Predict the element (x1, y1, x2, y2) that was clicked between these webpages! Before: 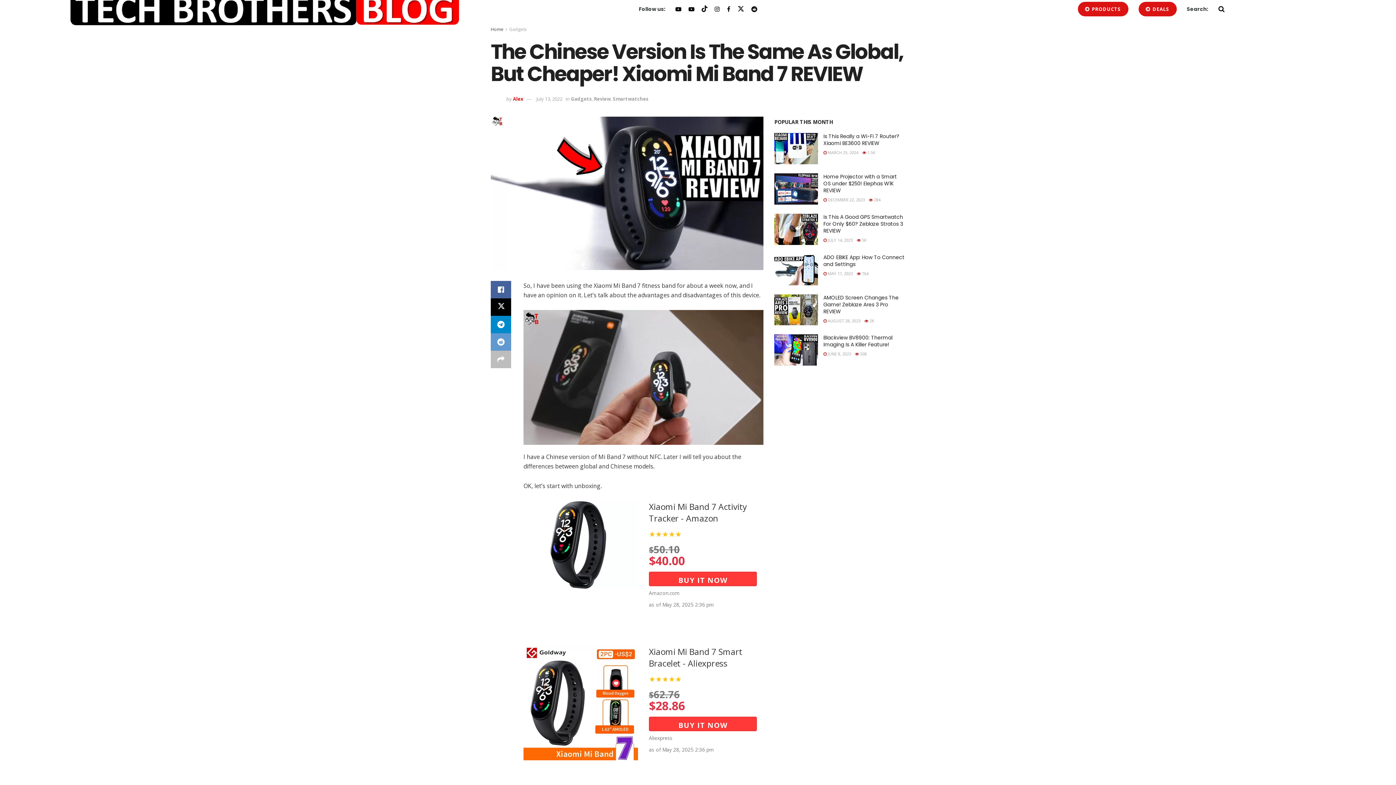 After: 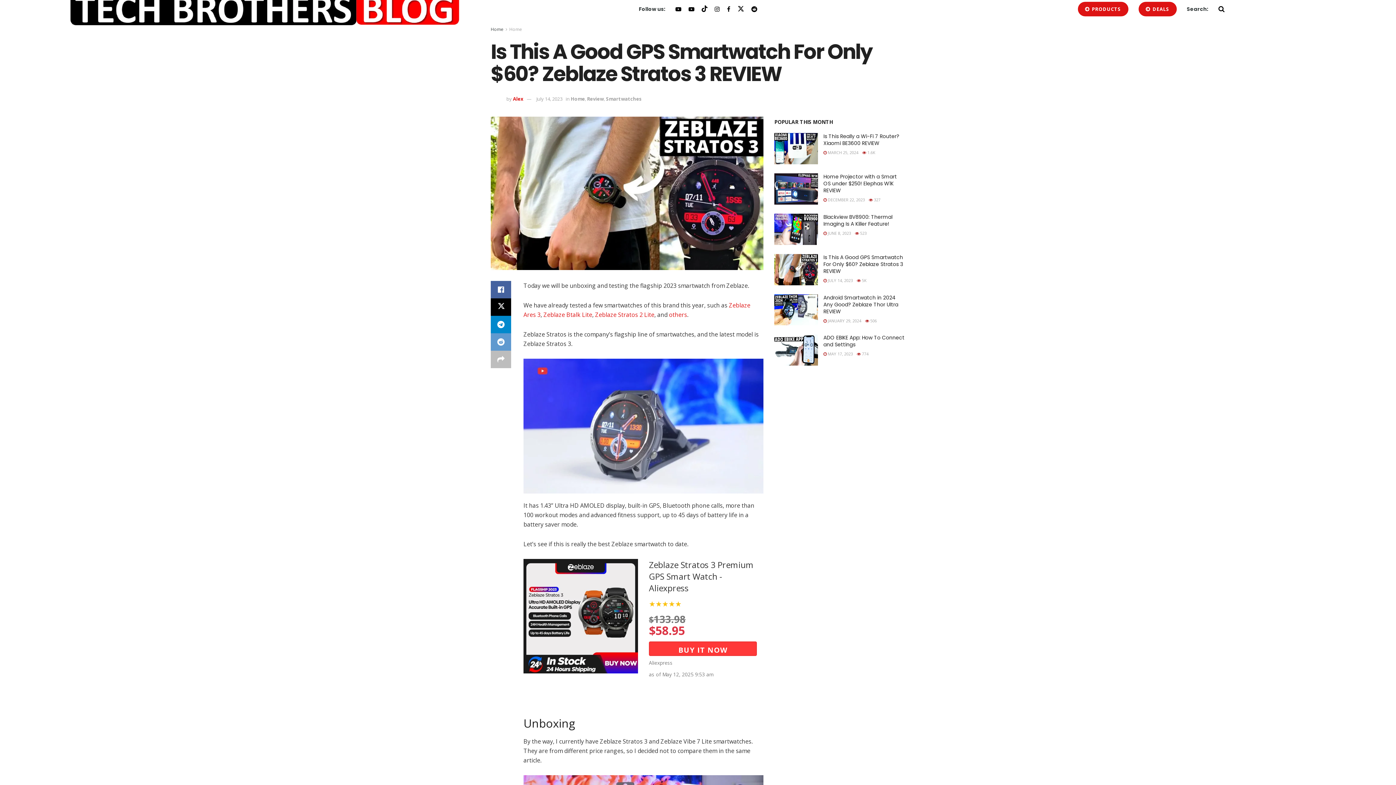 Action: bbox: (774, 213, 818, 245)